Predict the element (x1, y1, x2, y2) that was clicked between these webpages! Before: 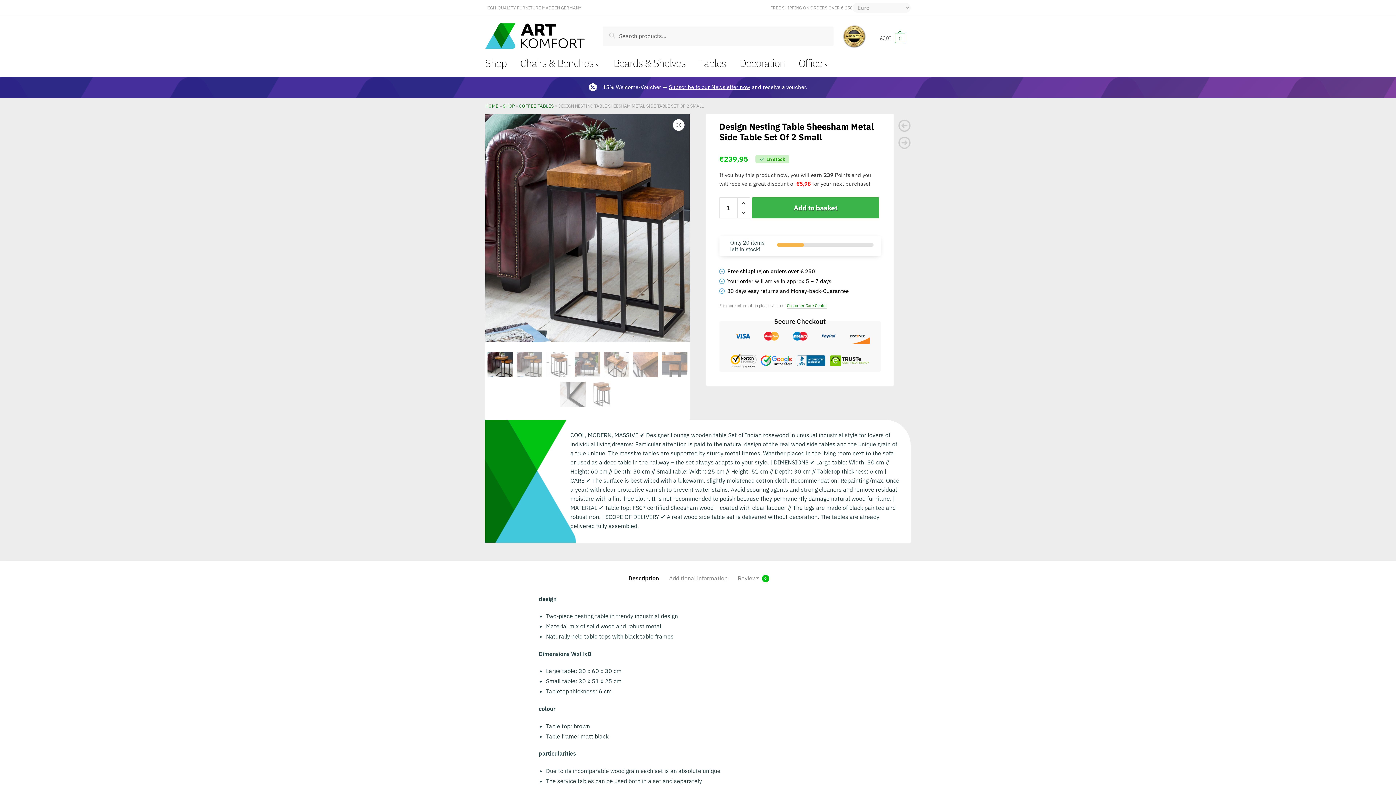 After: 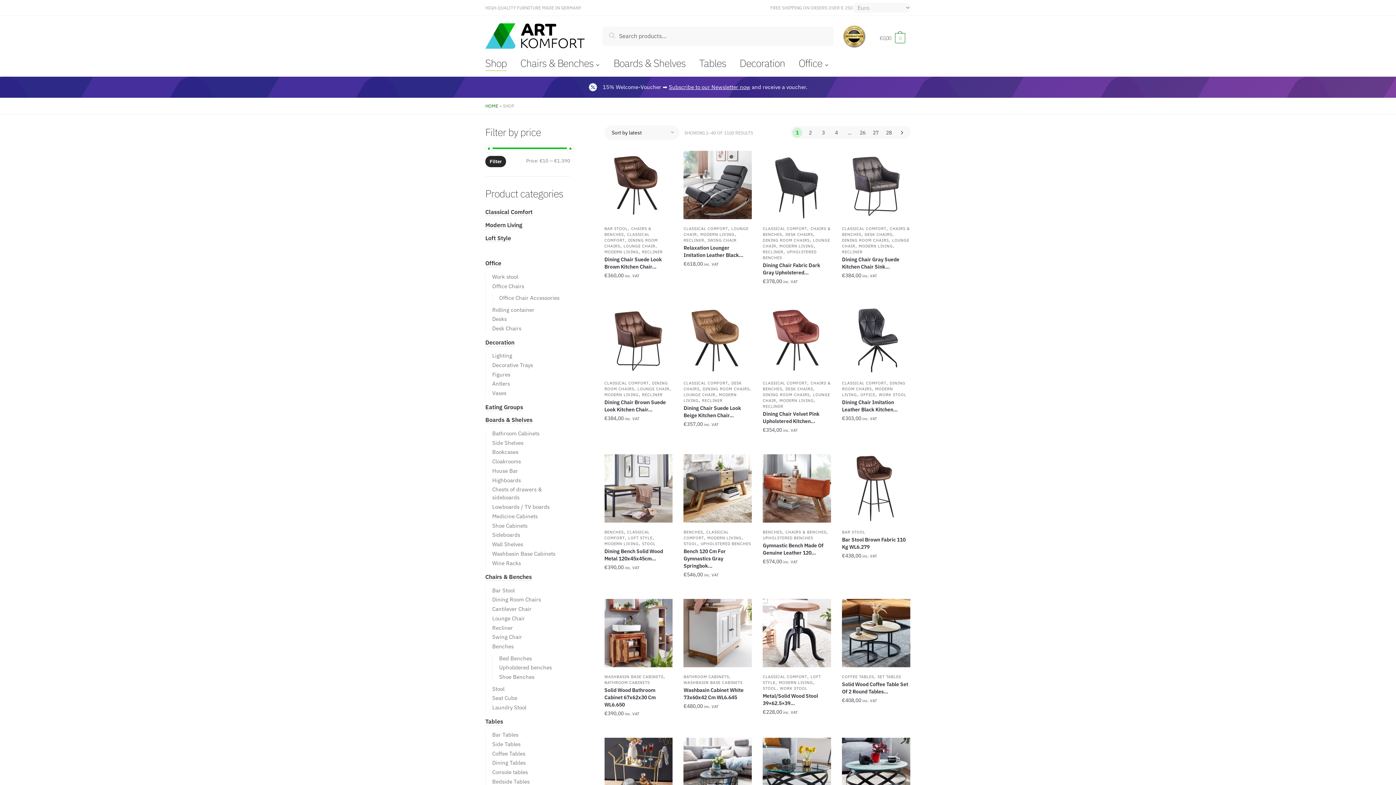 Action: label: SHOP bbox: (502, 103, 514, 108)